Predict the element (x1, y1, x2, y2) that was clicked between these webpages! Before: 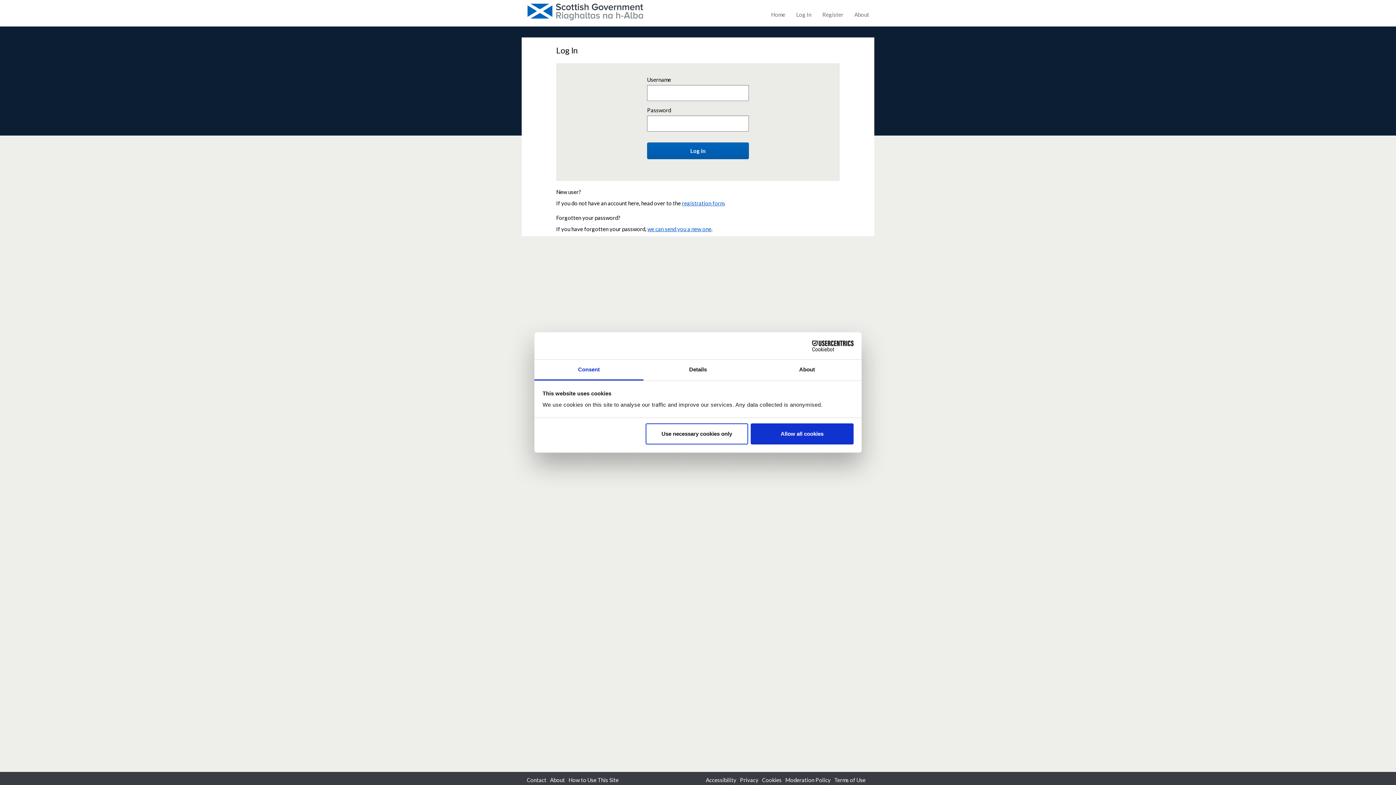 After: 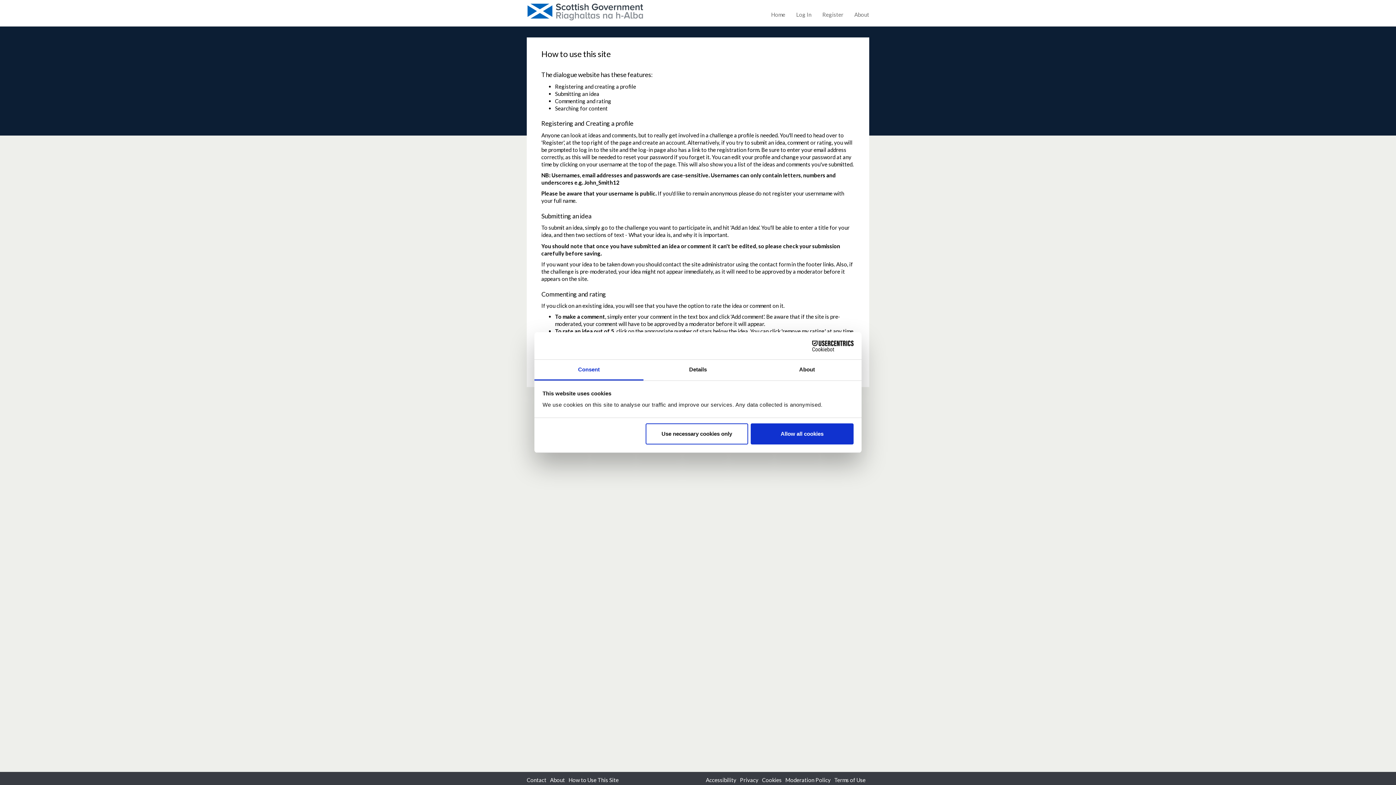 Action: label: How to Use This Site bbox: (568, 777, 618, 783)